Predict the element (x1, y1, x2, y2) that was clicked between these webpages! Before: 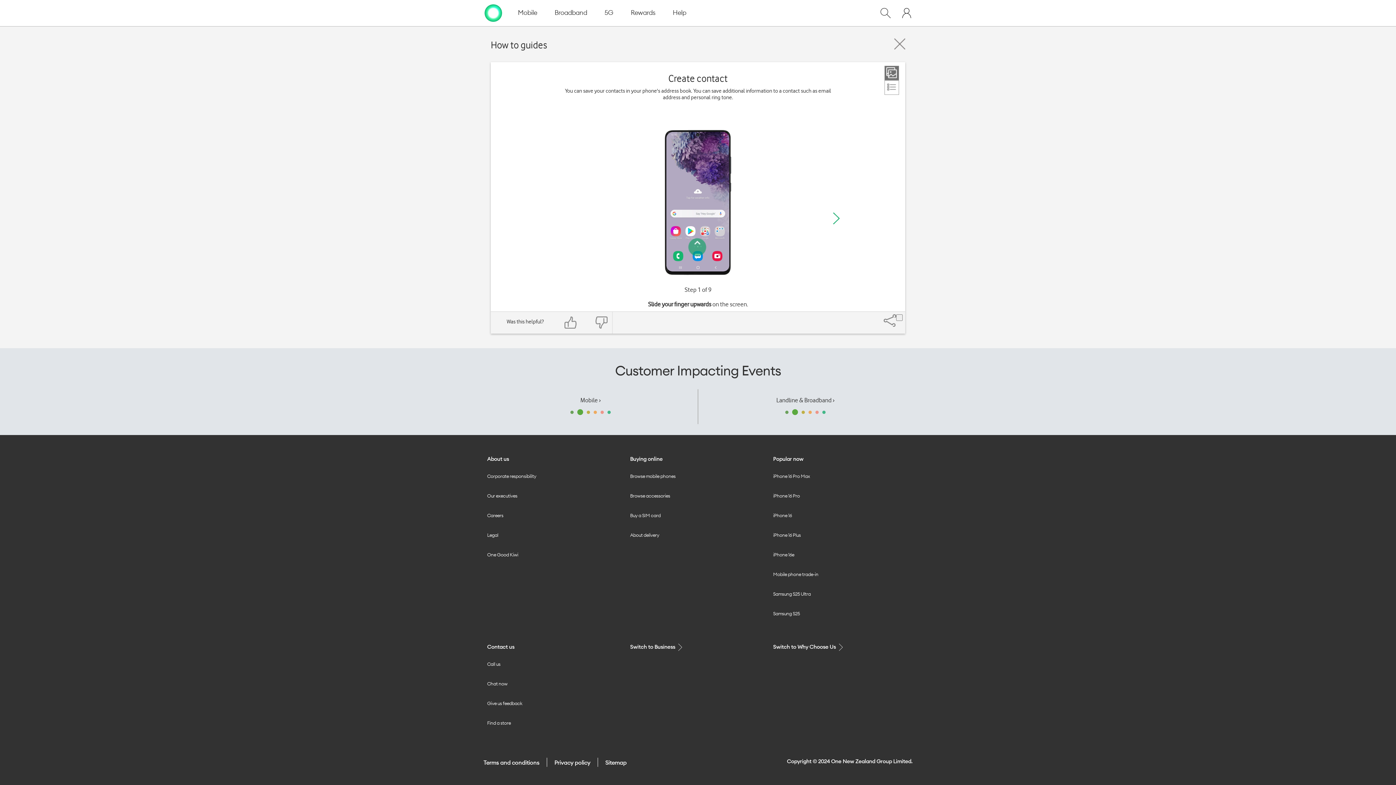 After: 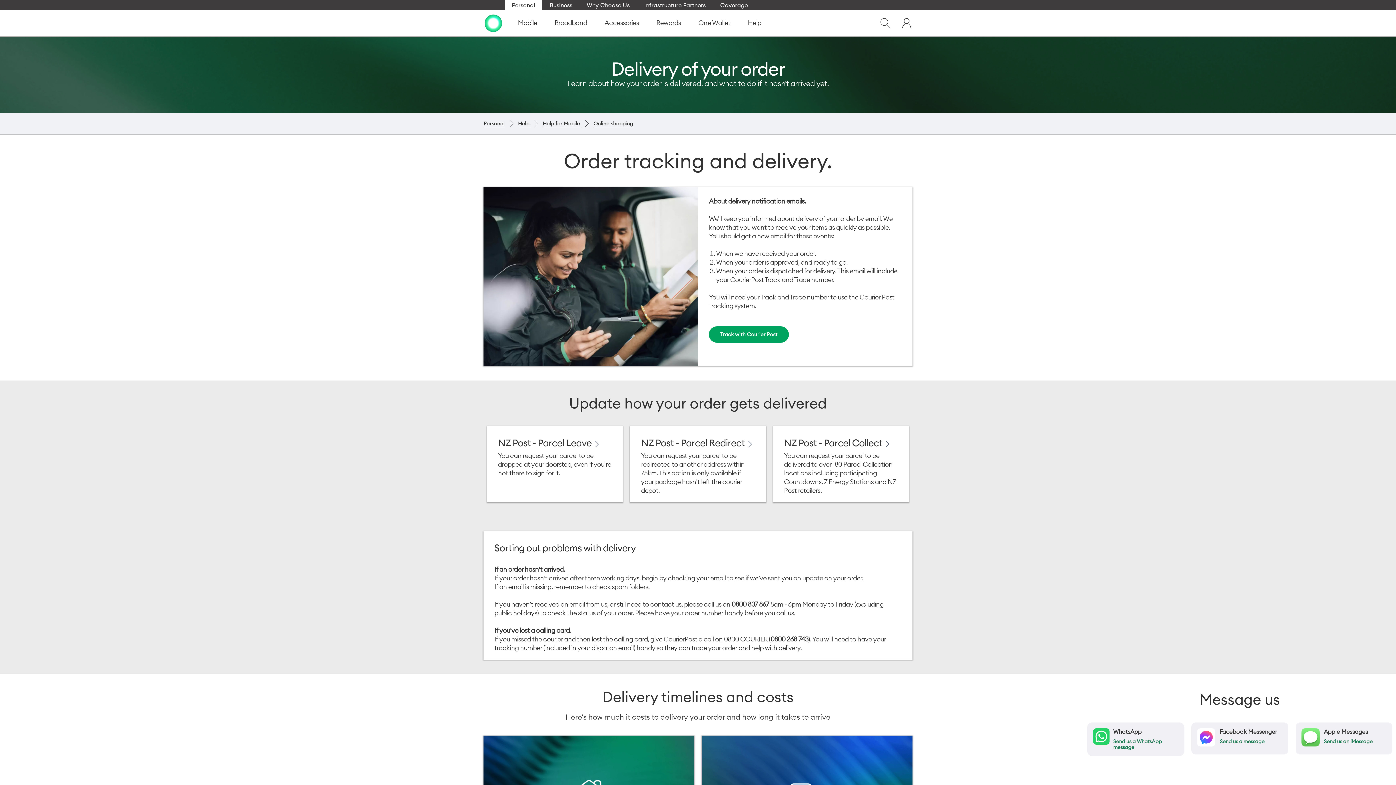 Action: label: About delivery bbox: (630, 532, 659, 544)